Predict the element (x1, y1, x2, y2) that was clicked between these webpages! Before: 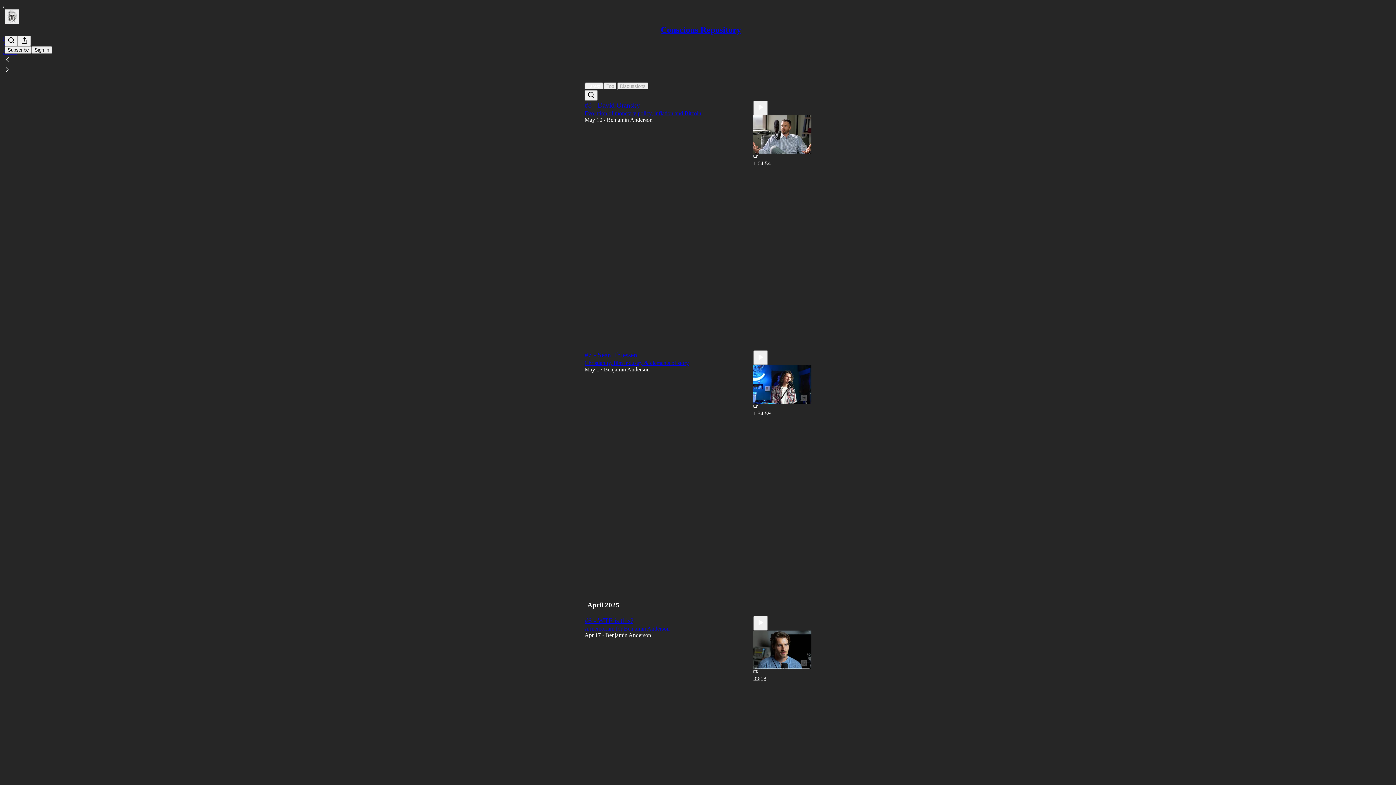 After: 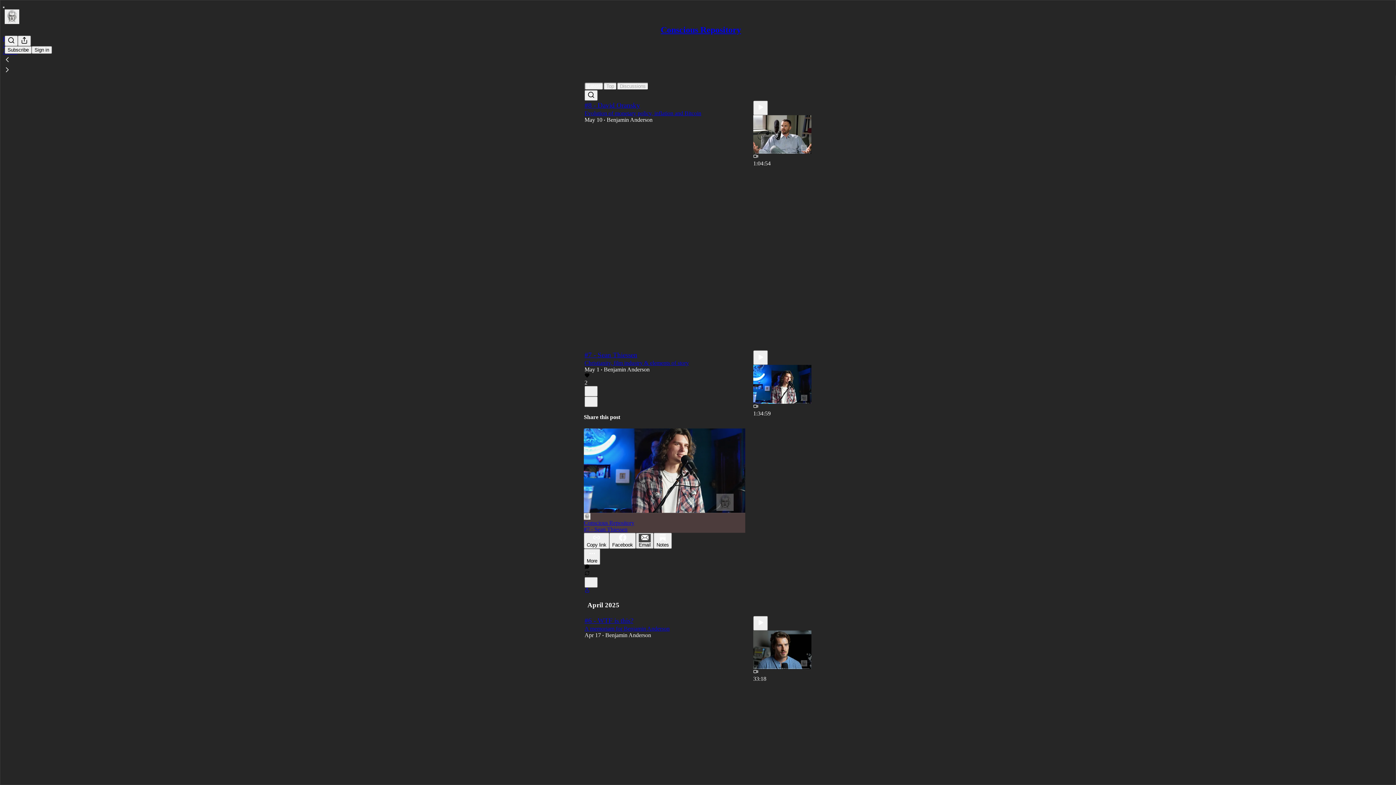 Action: bbox: (636, 533, 653, 549) label: Email